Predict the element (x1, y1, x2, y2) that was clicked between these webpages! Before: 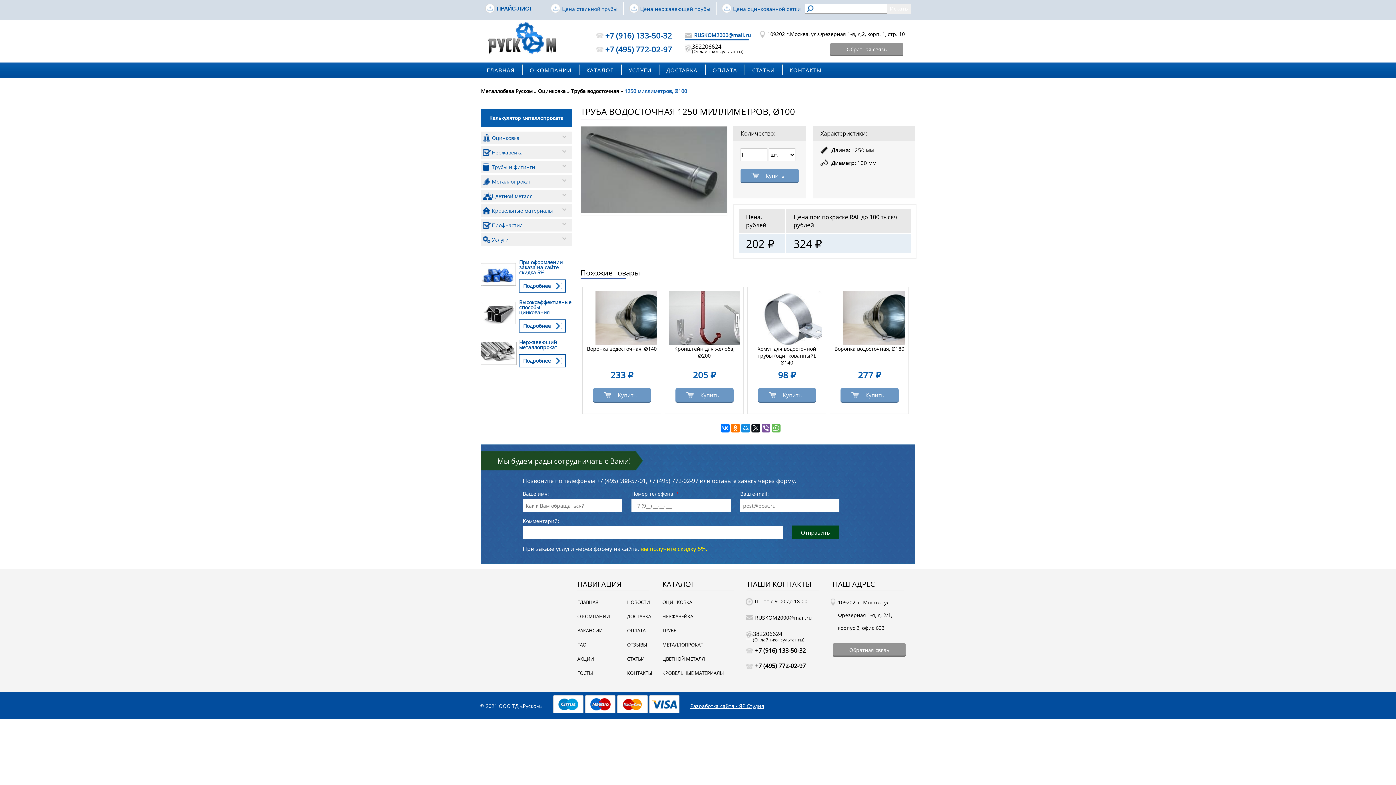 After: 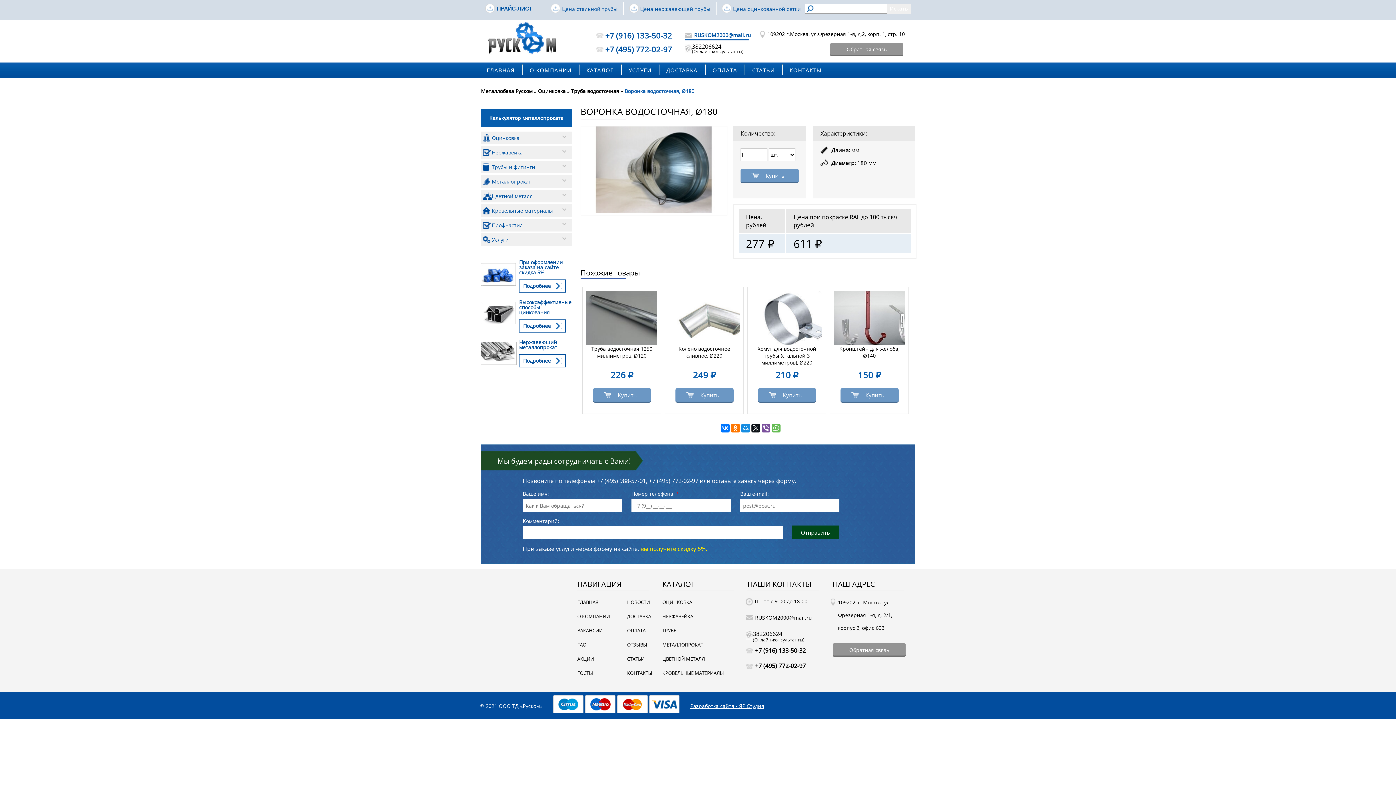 Action: bbox: (834, 345, 904, 352) label: Воронка водосточная, Ø180